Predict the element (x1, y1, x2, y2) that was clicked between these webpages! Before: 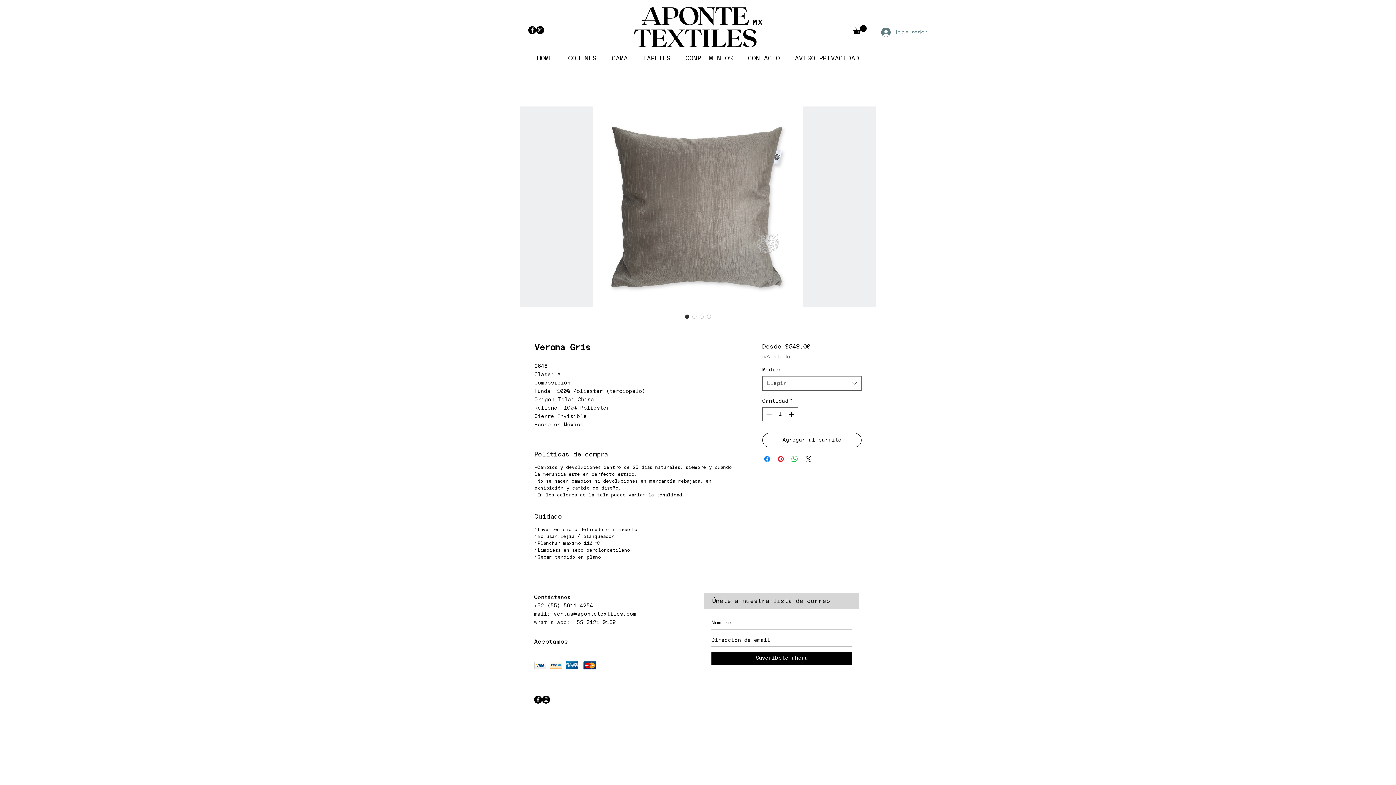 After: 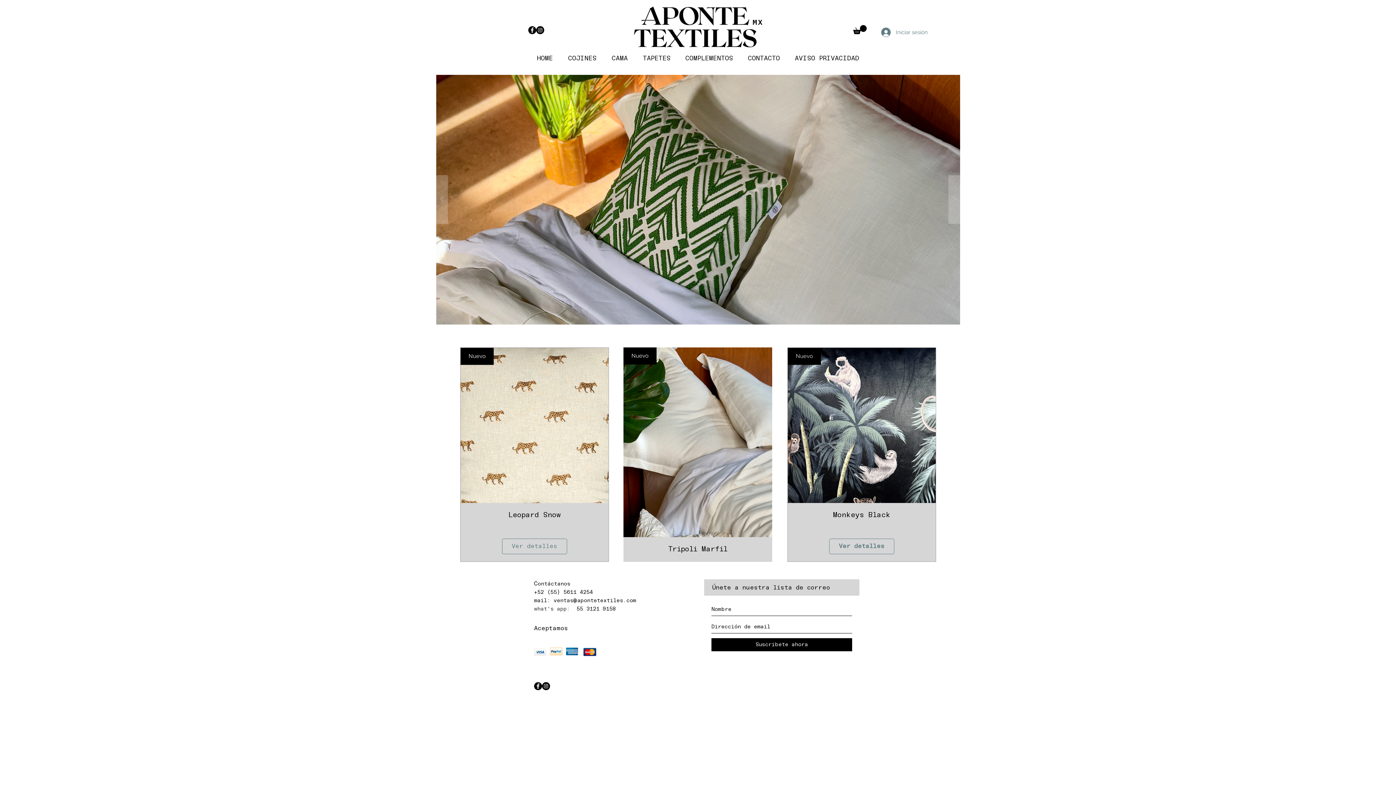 Action: bbox: (529, 52, 560, 64) label: HOME